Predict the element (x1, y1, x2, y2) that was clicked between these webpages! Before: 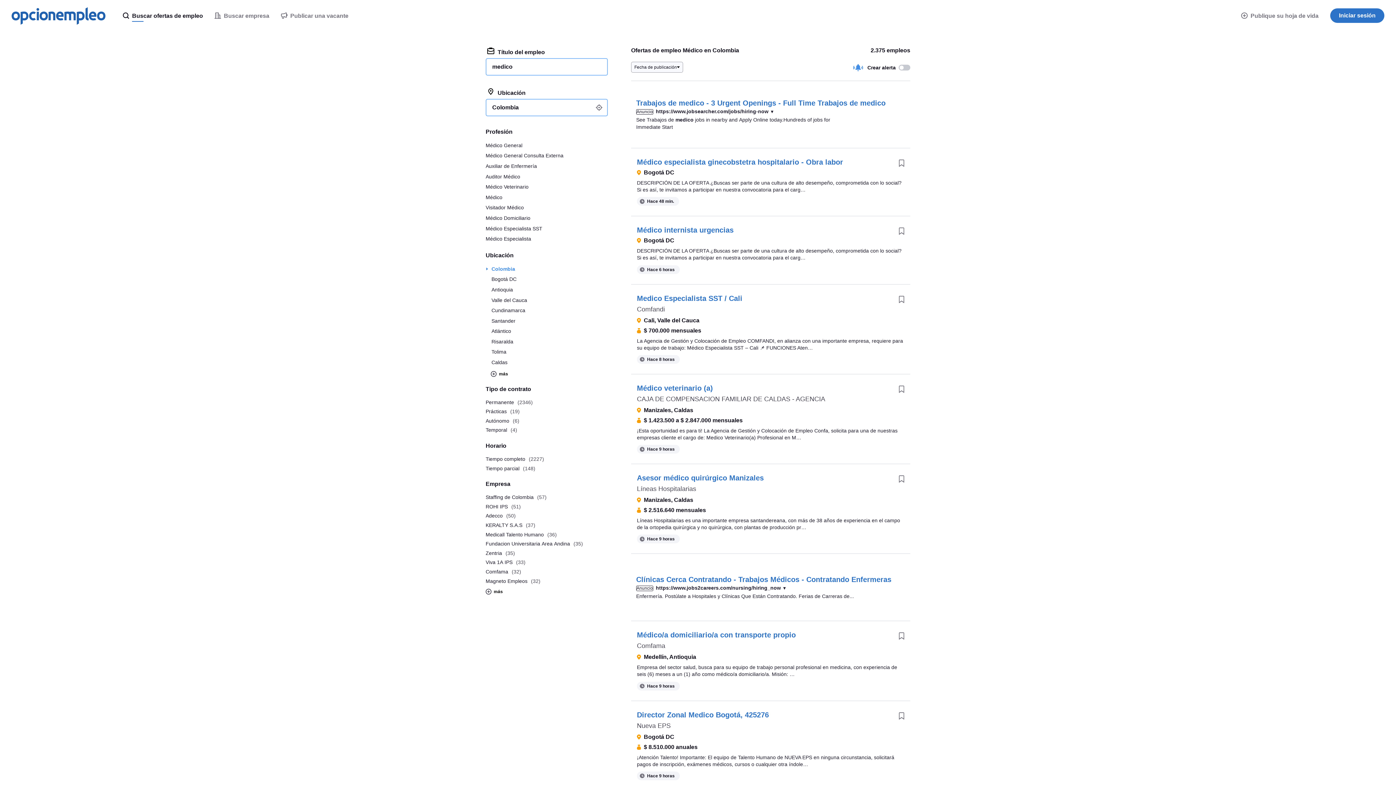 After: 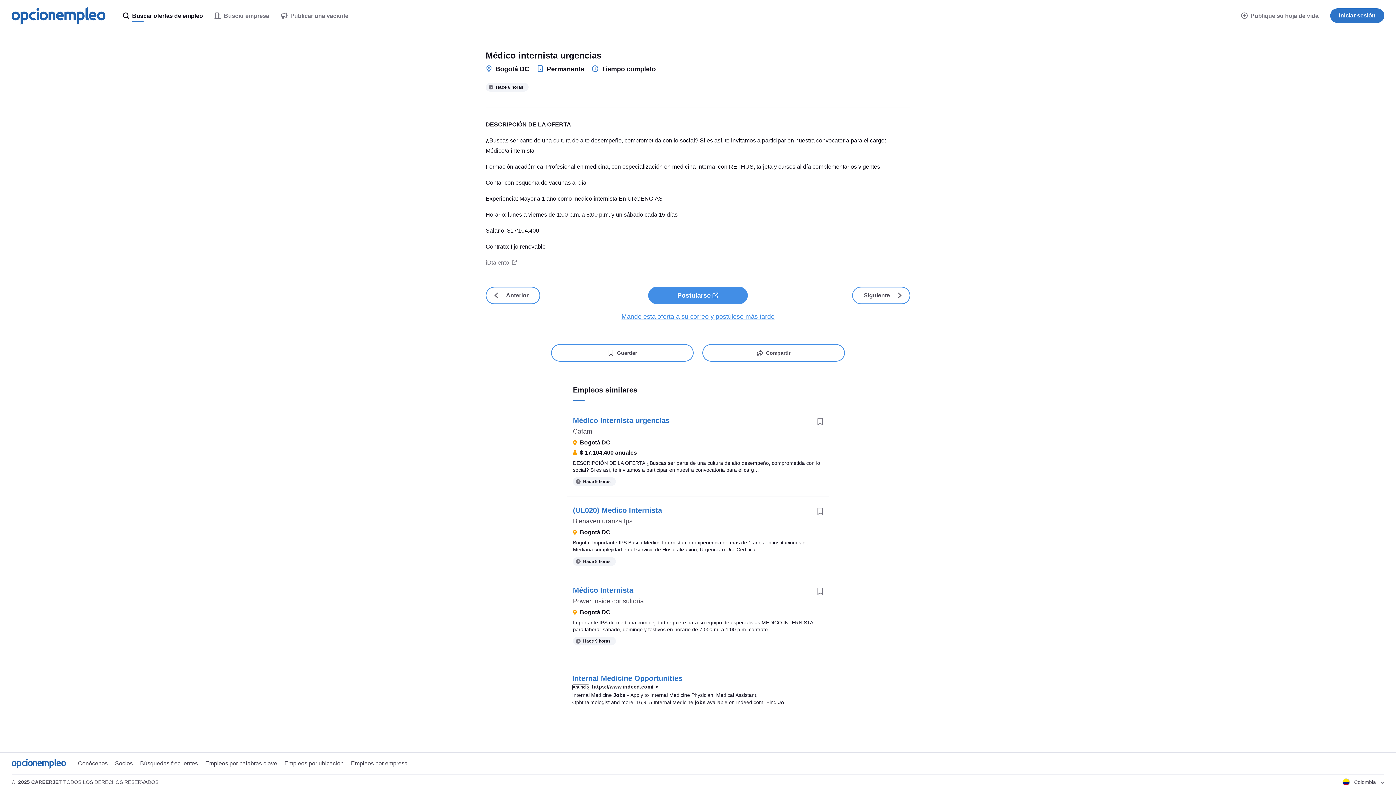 Action: label: Médico internista urgencias bbox: (637, 226, 733, 234)